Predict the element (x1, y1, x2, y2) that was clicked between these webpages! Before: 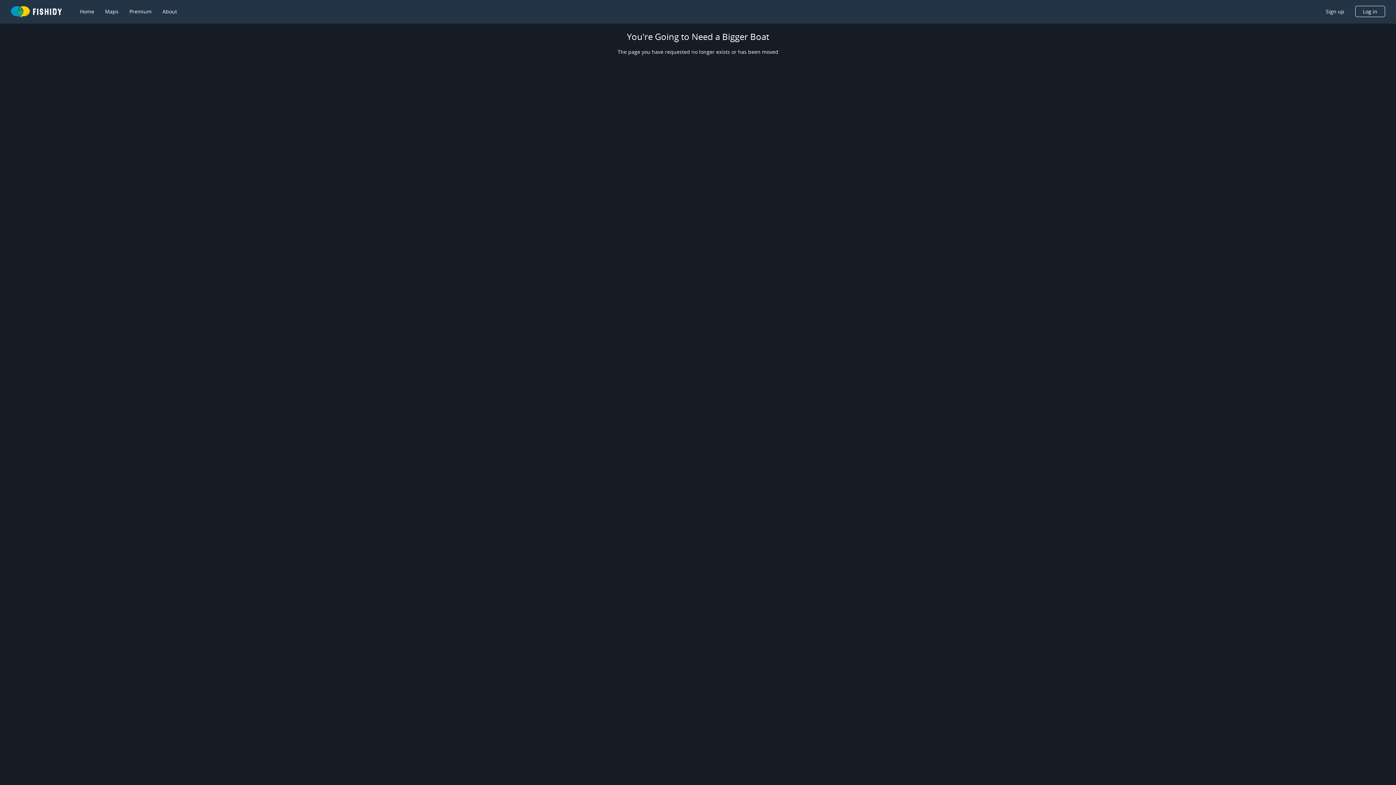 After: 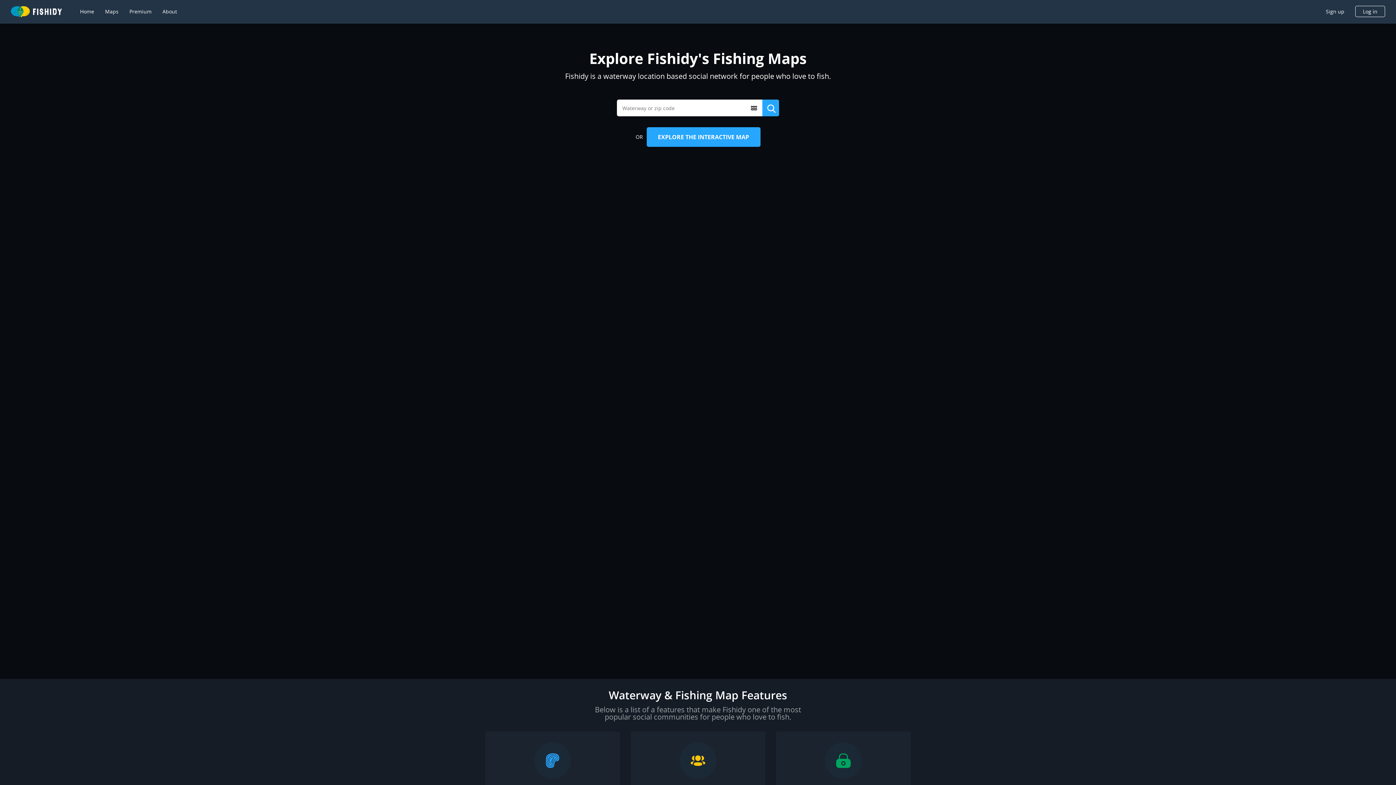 Action: label: Maps bbox: (105, 8, 118, 15)